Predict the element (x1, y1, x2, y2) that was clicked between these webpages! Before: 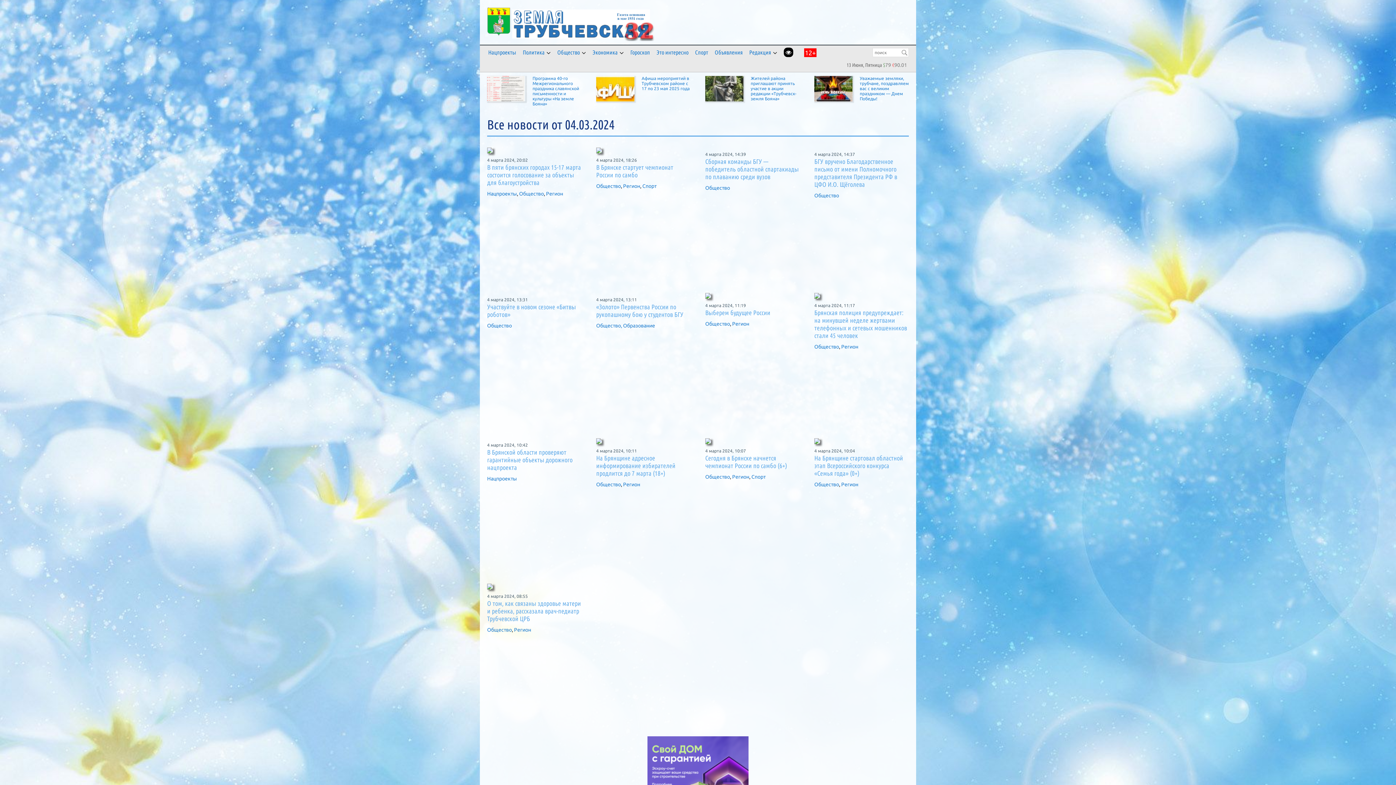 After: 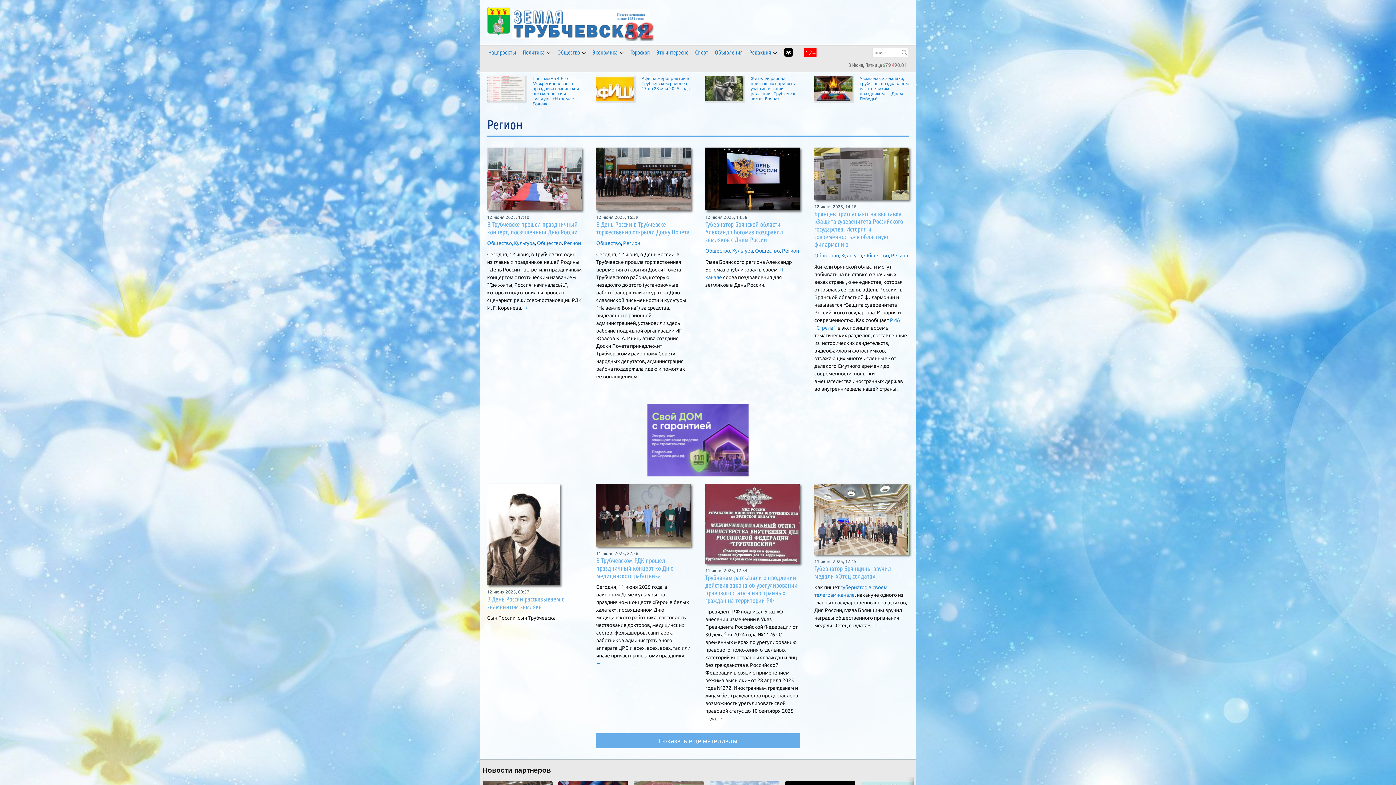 Action: bbox: (841, 343, 858, 349) label: Регион